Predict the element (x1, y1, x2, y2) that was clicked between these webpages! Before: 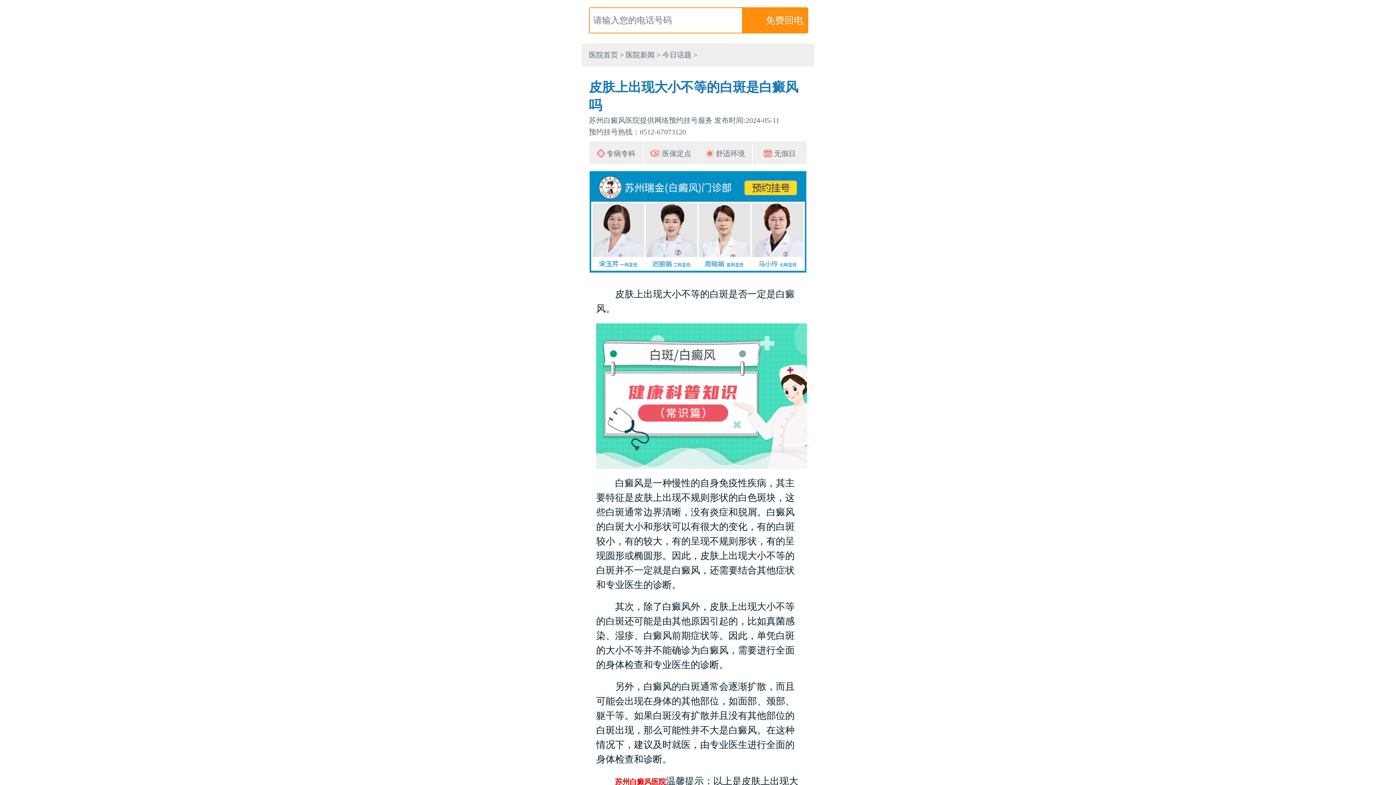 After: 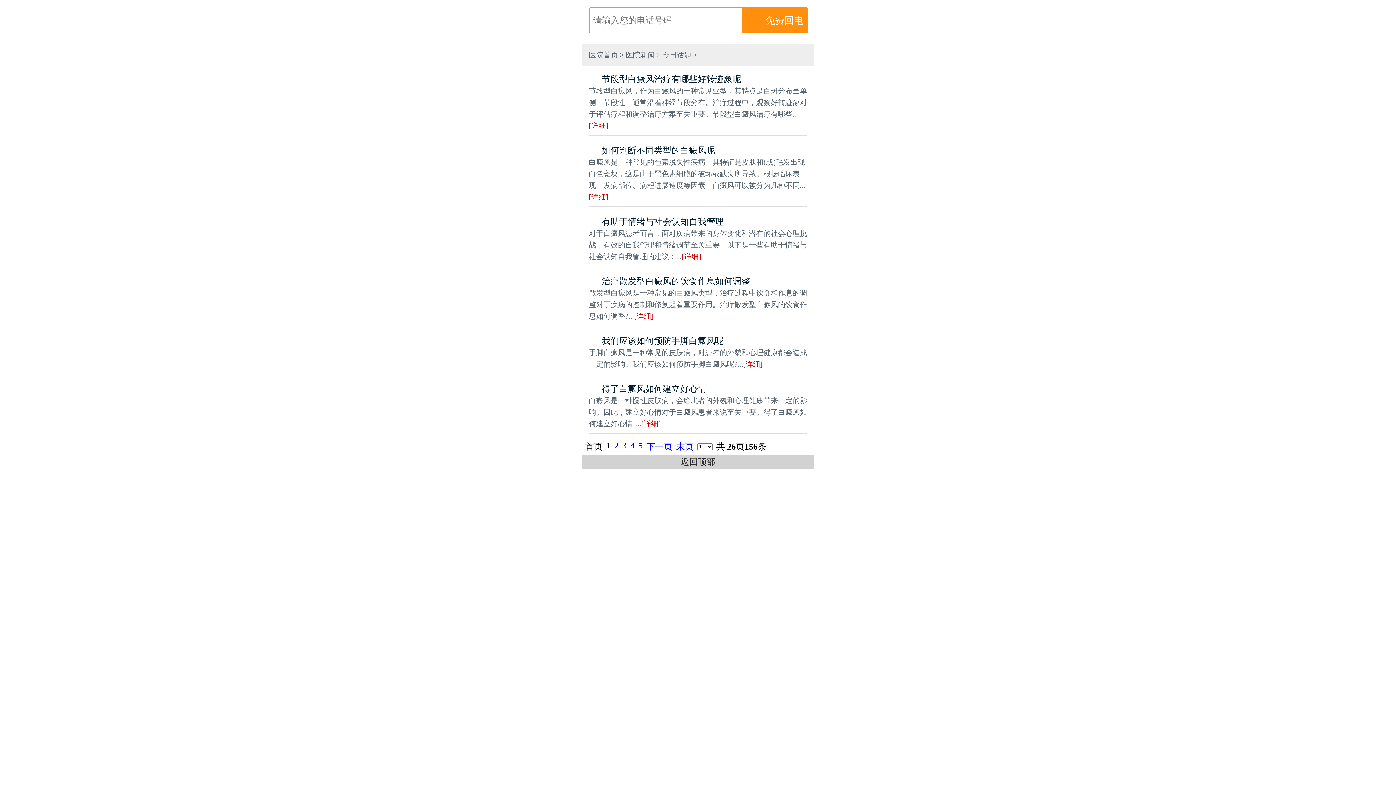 Action: label: 今日话题 bbox: (662, 50, 691, 58)